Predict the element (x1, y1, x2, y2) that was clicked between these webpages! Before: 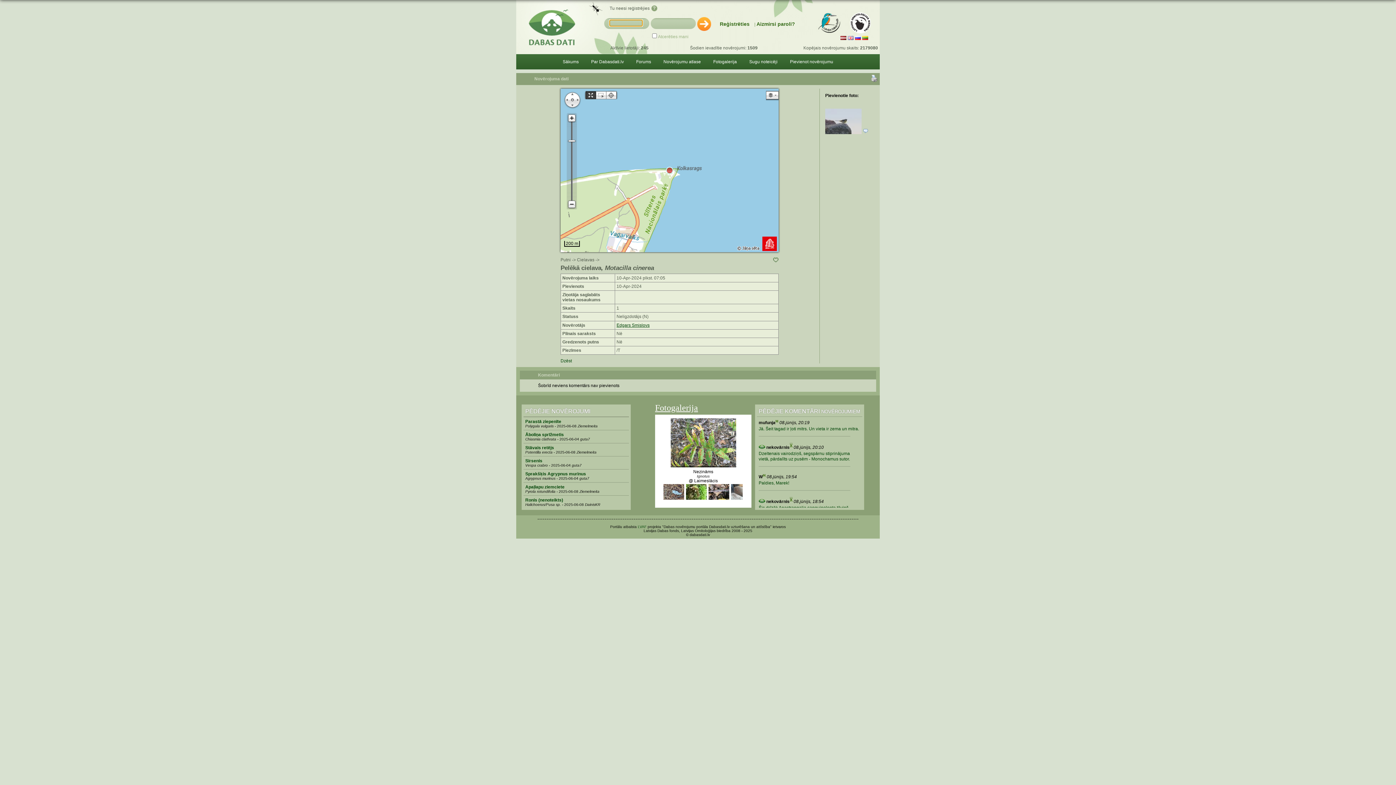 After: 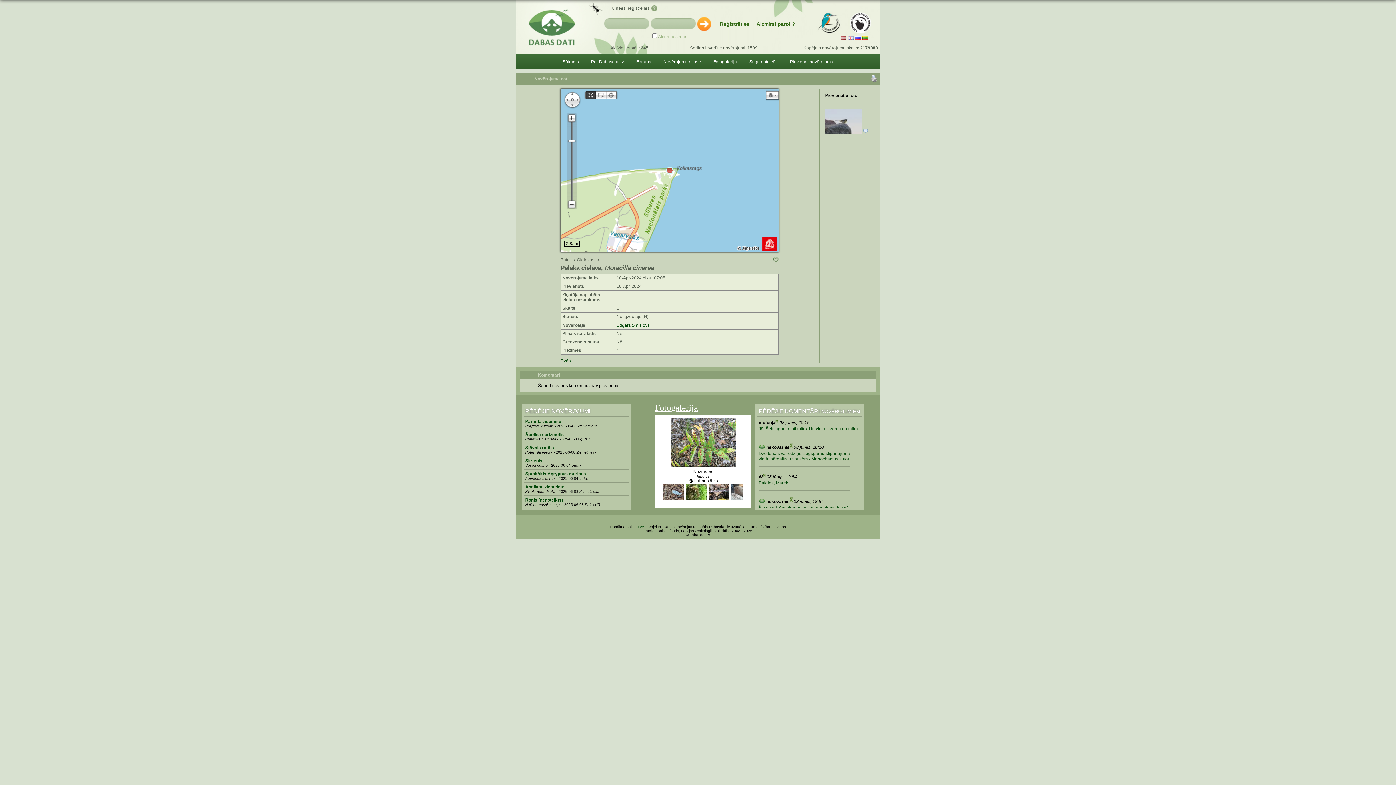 Action: bbox: (870, 78, 878, 83)